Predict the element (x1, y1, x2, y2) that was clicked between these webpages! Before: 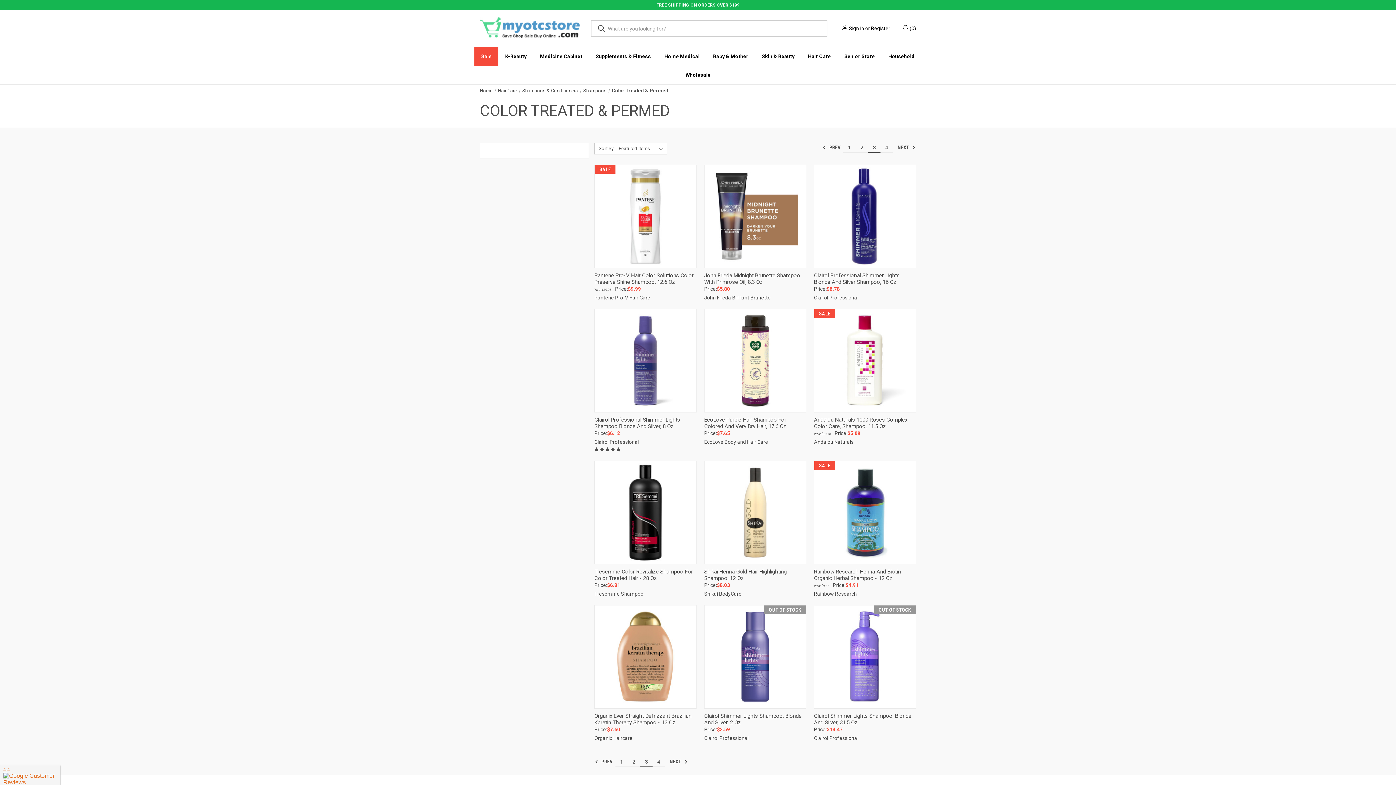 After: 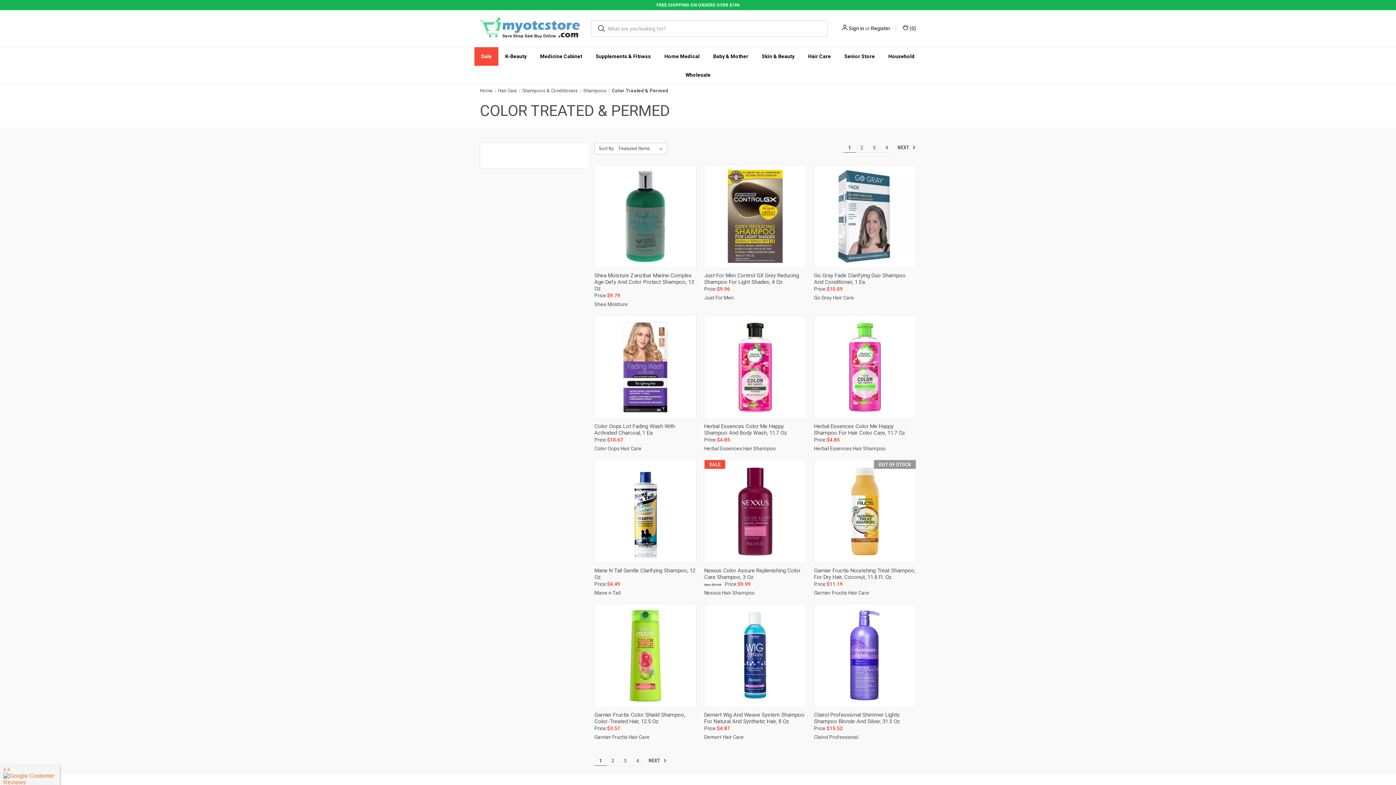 Action: label: Page 1 of 4 bbox: (615, 757, 628, 766)